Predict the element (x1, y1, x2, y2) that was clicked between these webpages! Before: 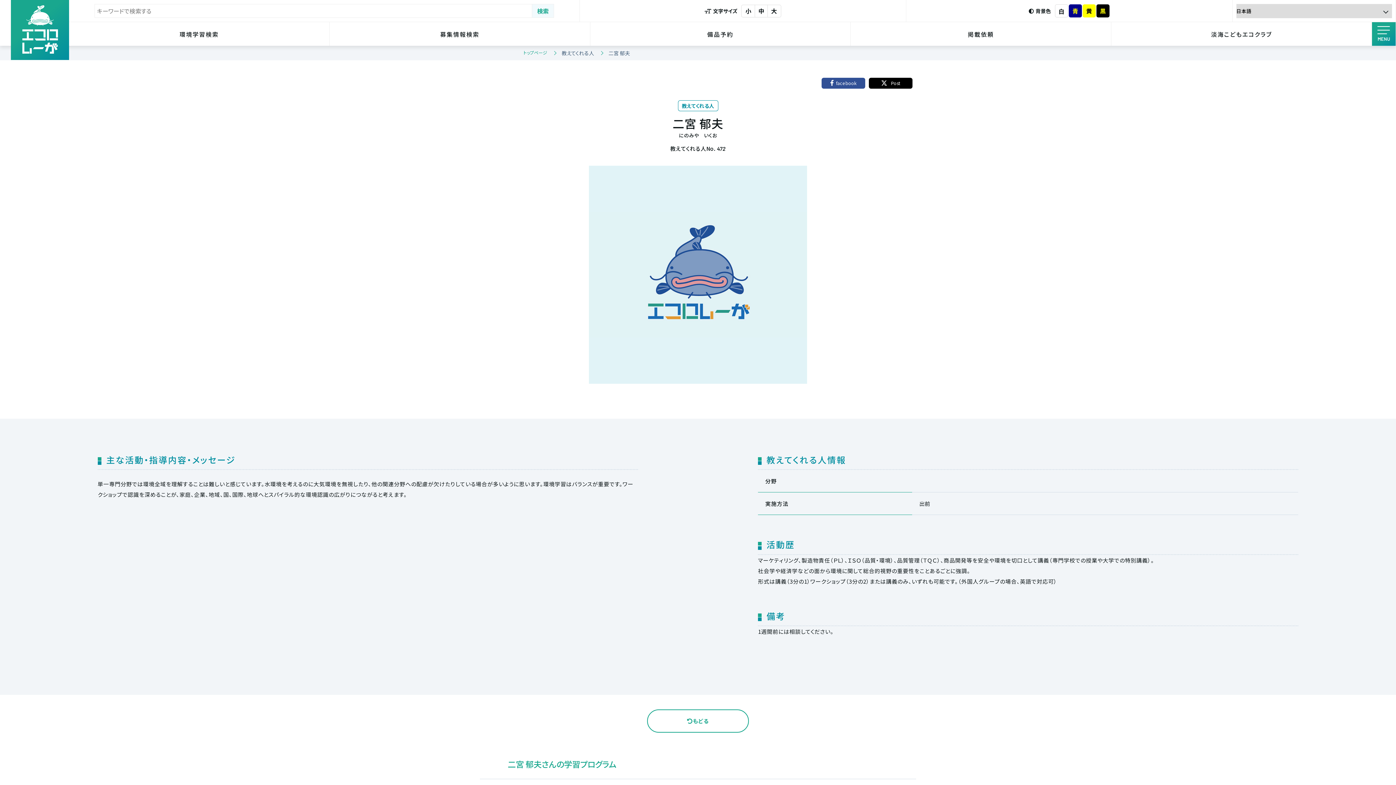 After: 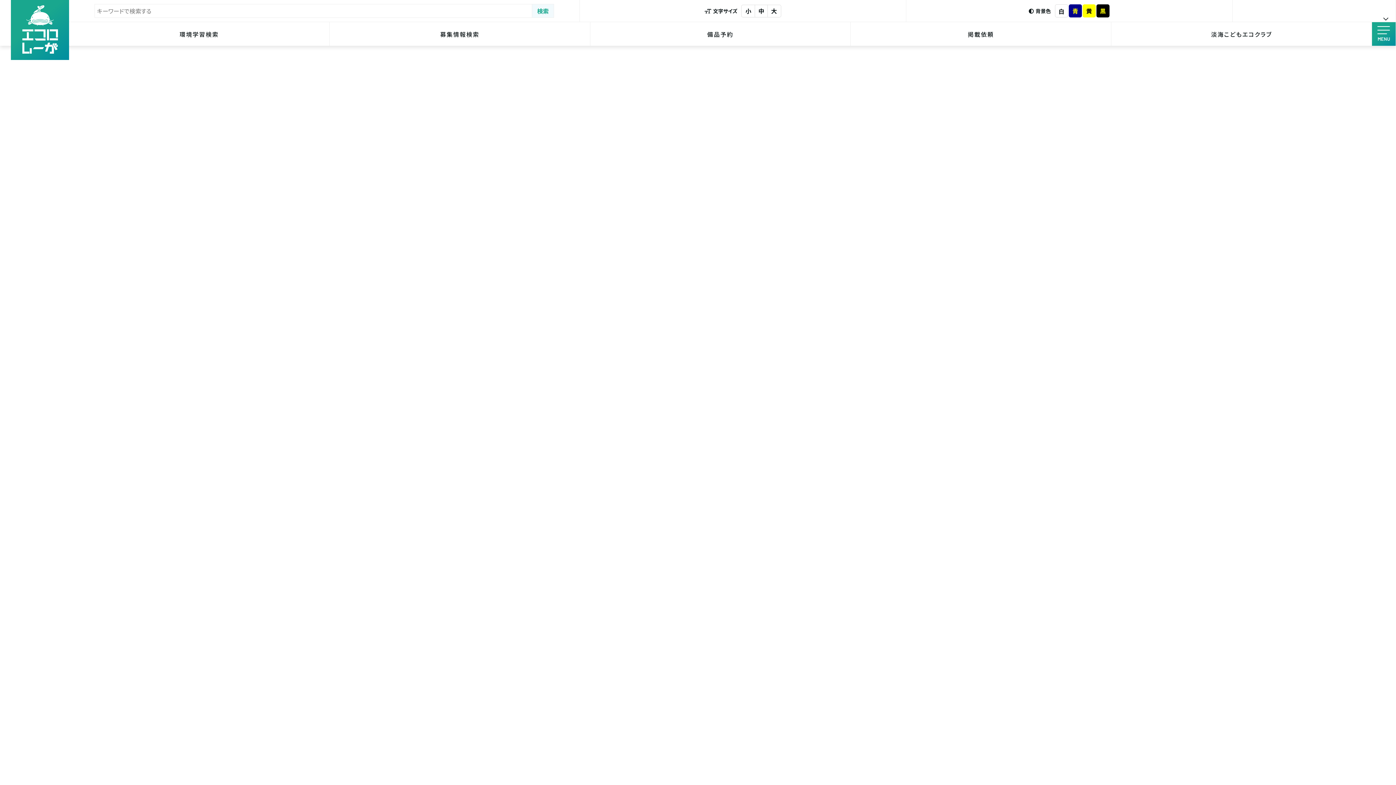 Action: bbox: (647, 709, 749, 733) label: もどる